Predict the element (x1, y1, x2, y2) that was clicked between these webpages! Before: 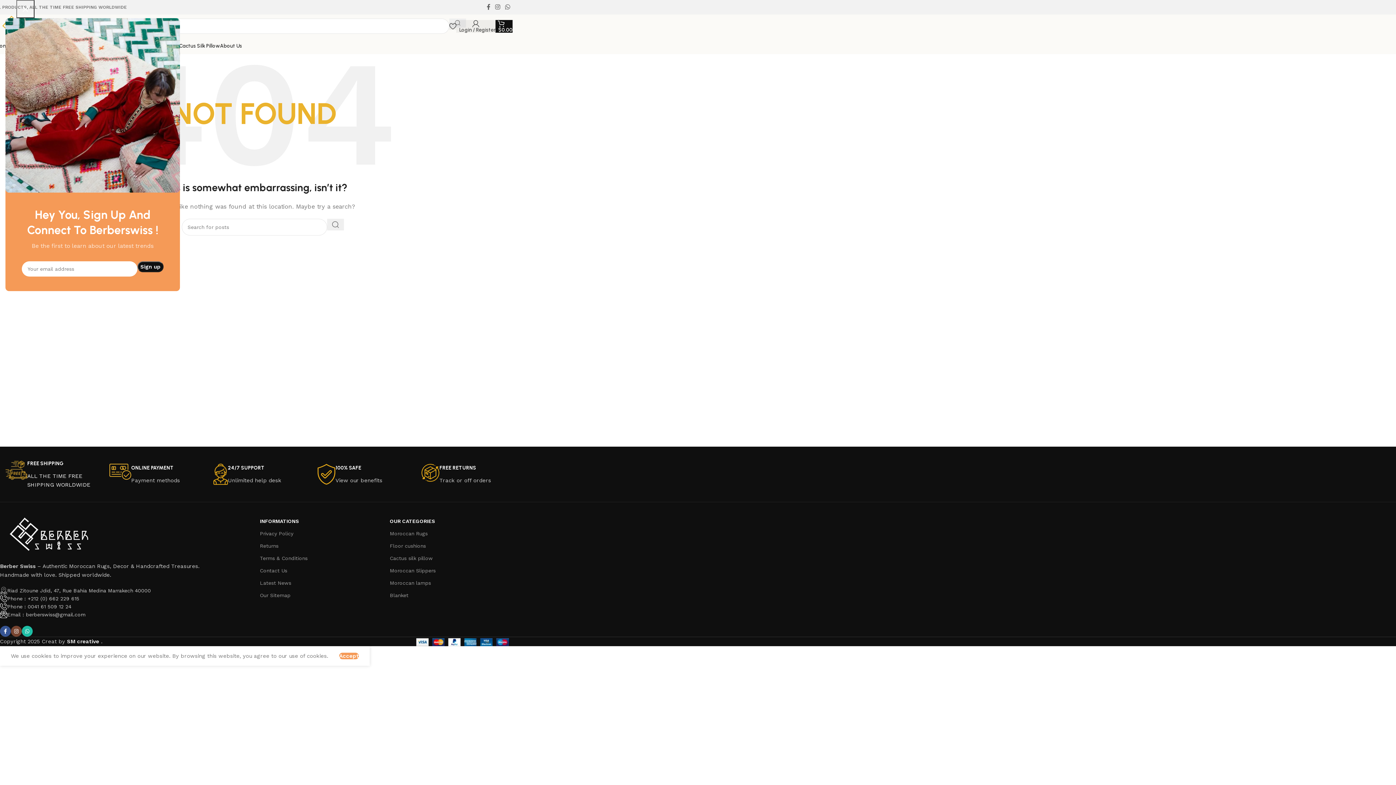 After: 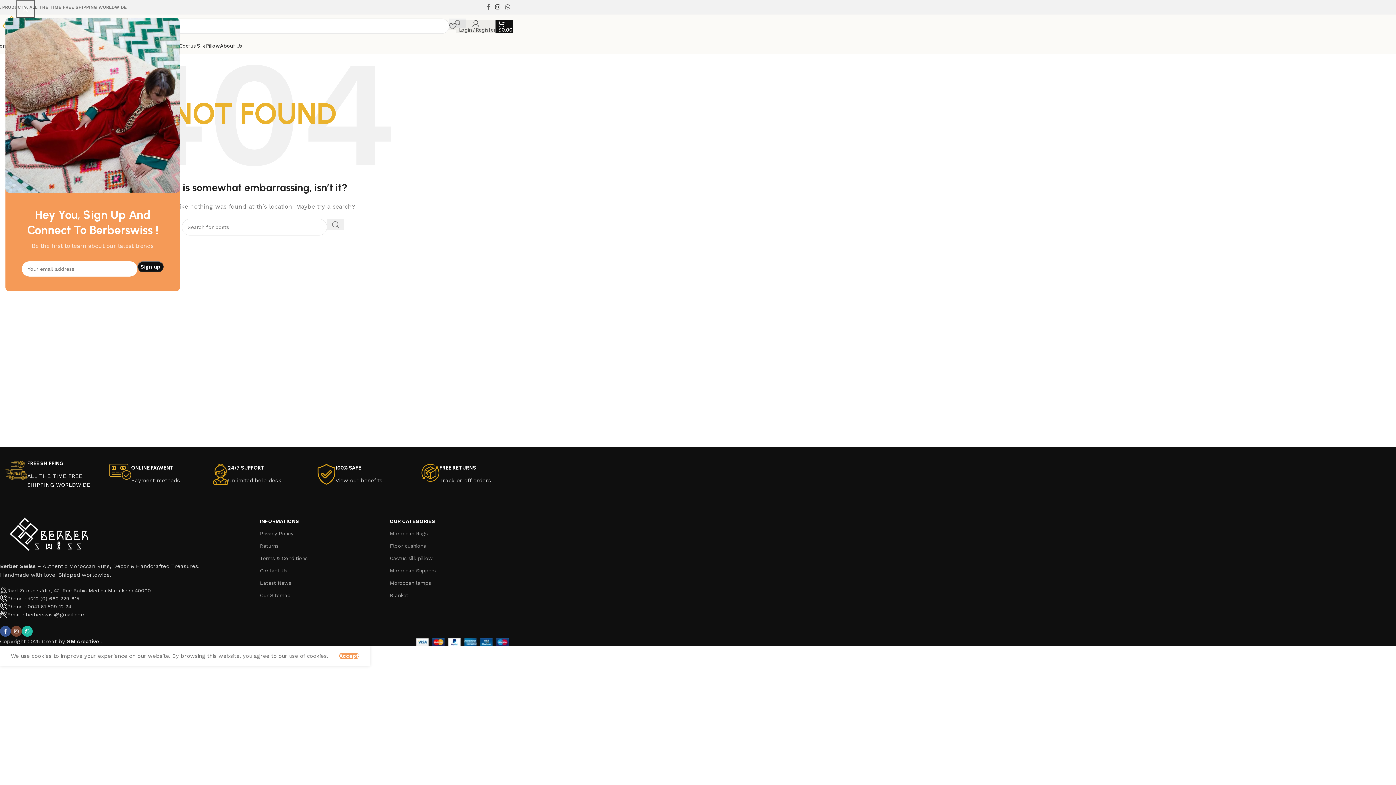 Action: bbox: (492, 1, 502, 12) label: Instagram social link